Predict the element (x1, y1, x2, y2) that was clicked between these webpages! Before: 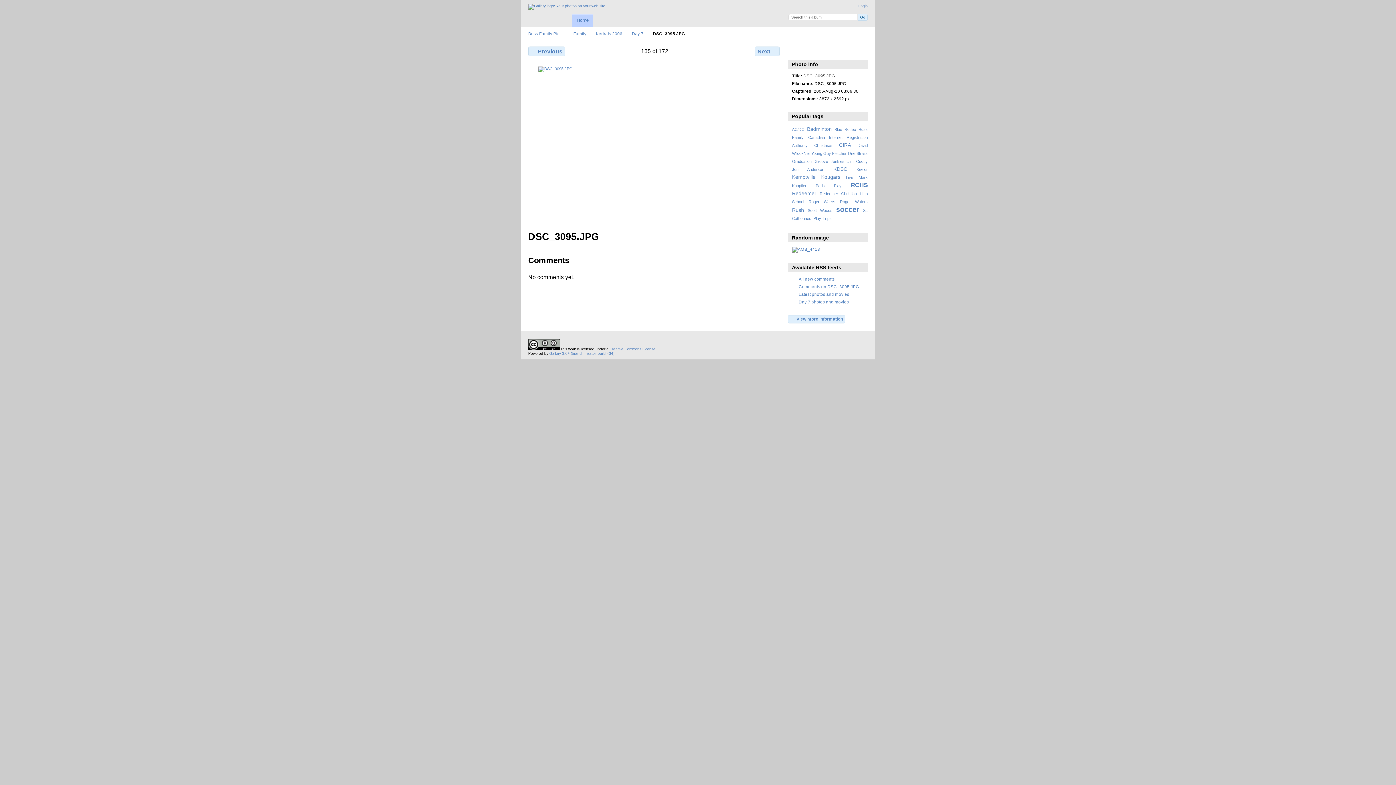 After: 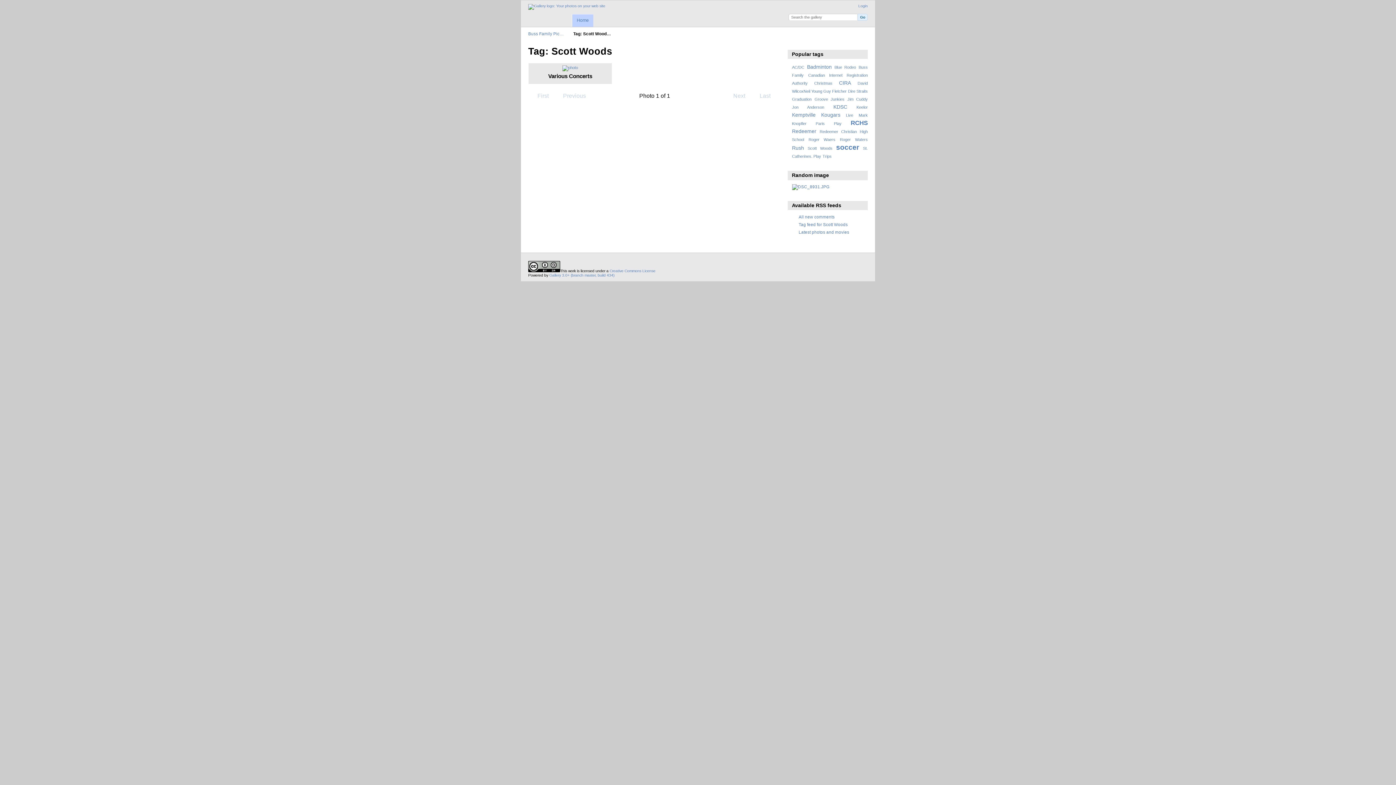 Action: bbox: (807, 208, 832, 212) label: Scott Woods